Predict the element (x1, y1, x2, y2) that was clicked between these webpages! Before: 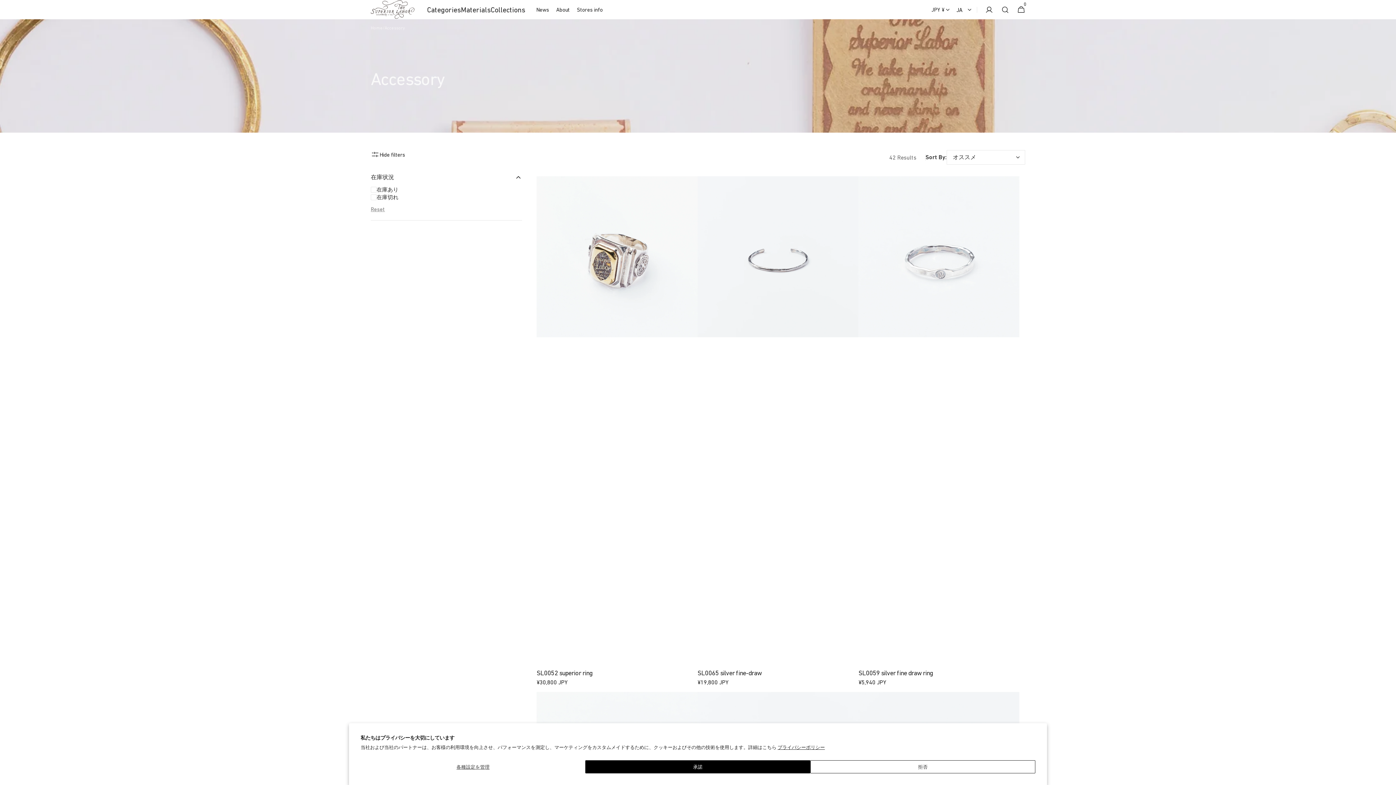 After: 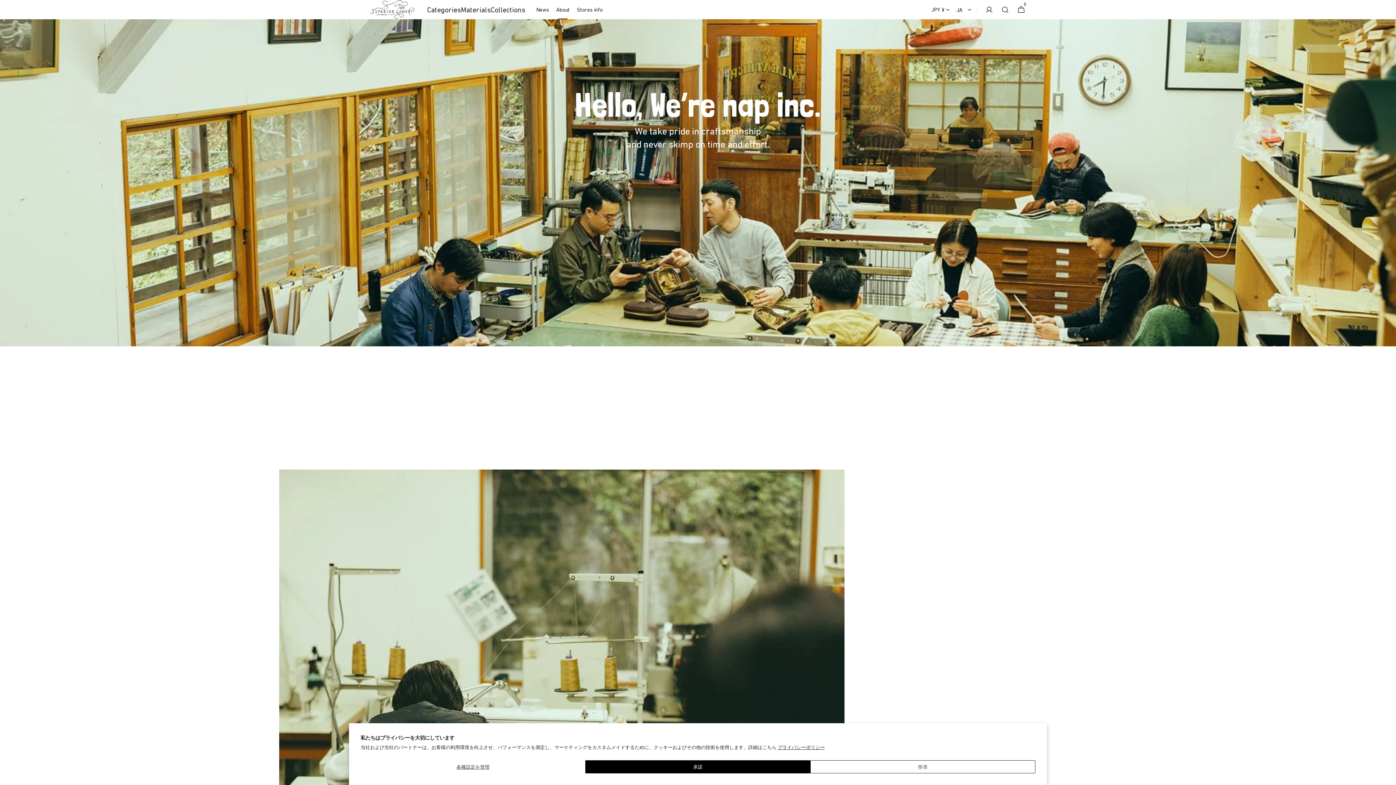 Action: label: About bbox: (552, 0, 573, 19)